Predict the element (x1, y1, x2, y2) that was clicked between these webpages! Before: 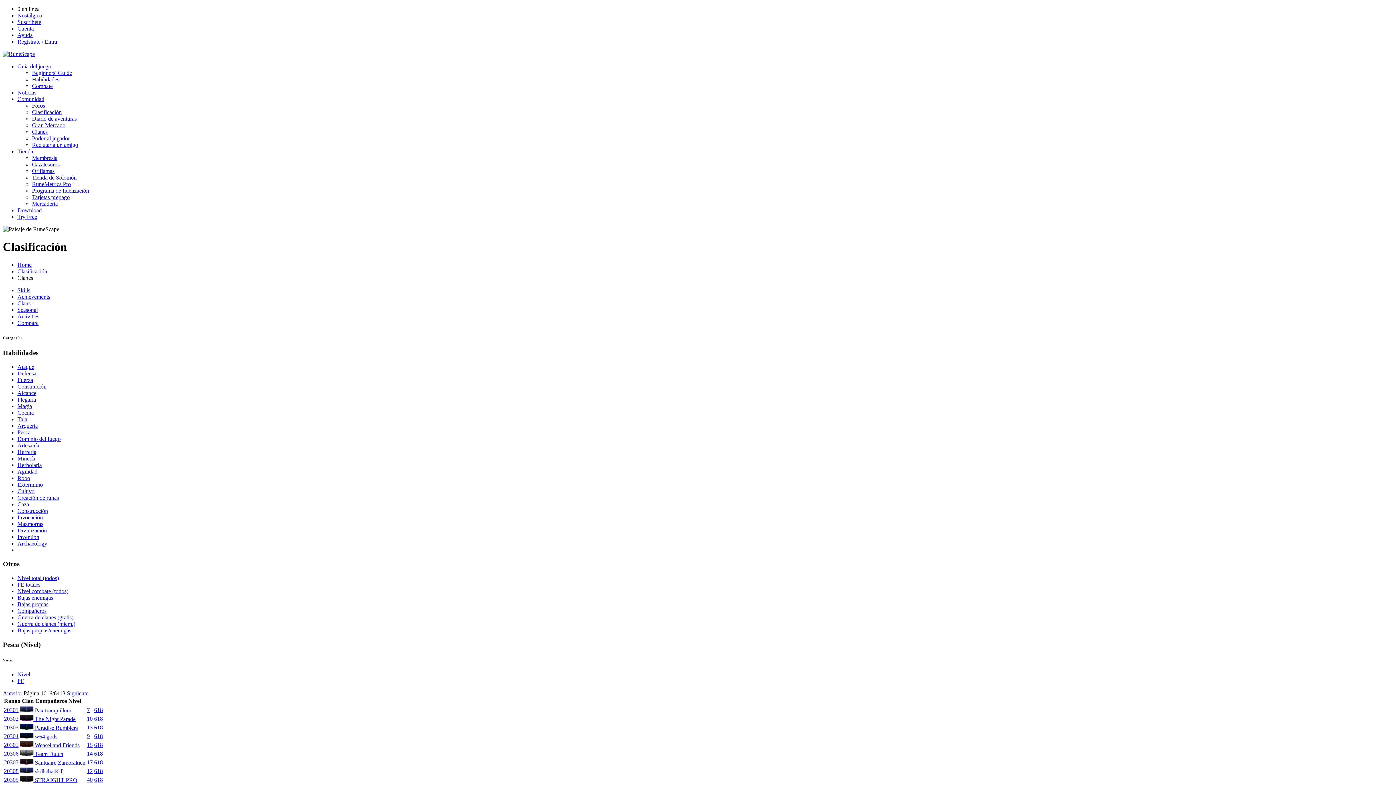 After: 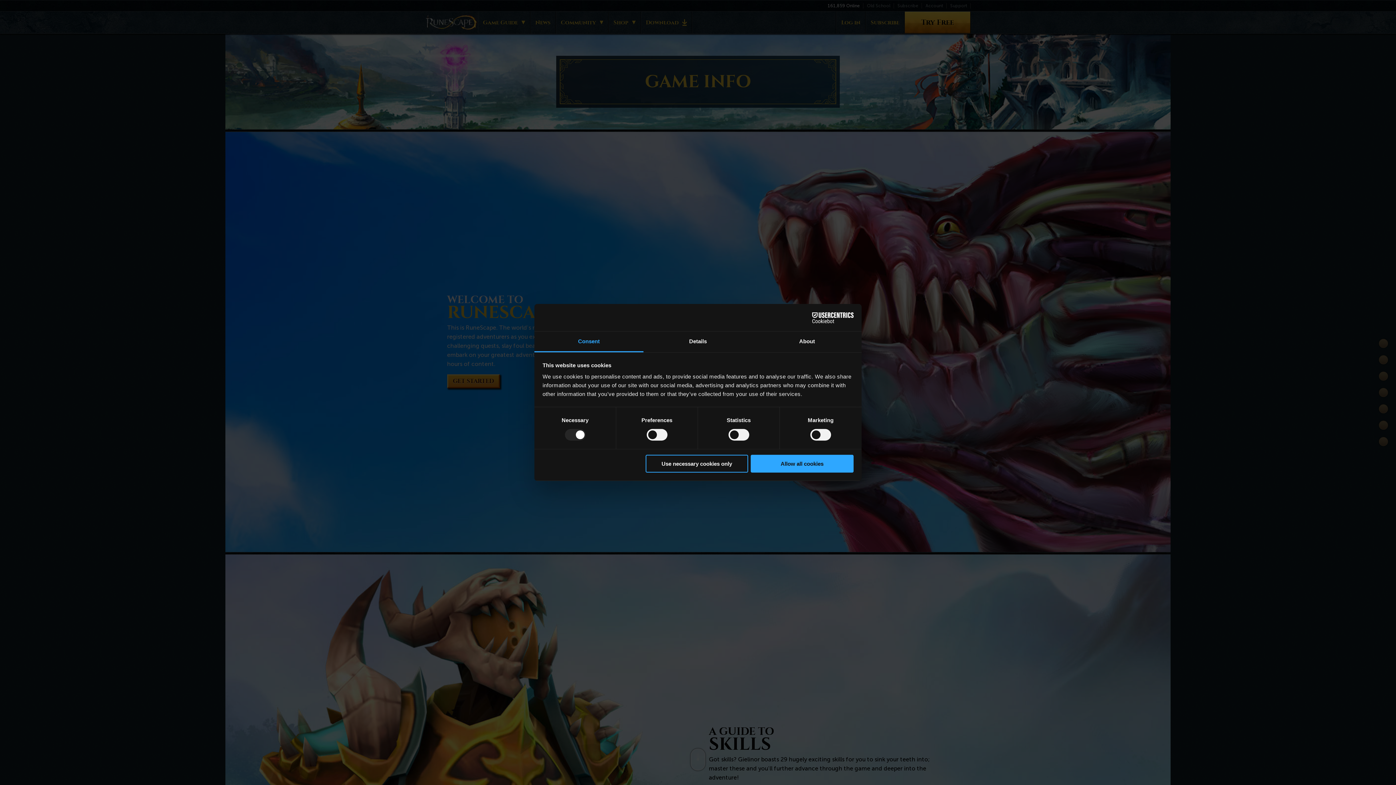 Action: bbox: (17, 63, 51, 69) label: Guía del juego